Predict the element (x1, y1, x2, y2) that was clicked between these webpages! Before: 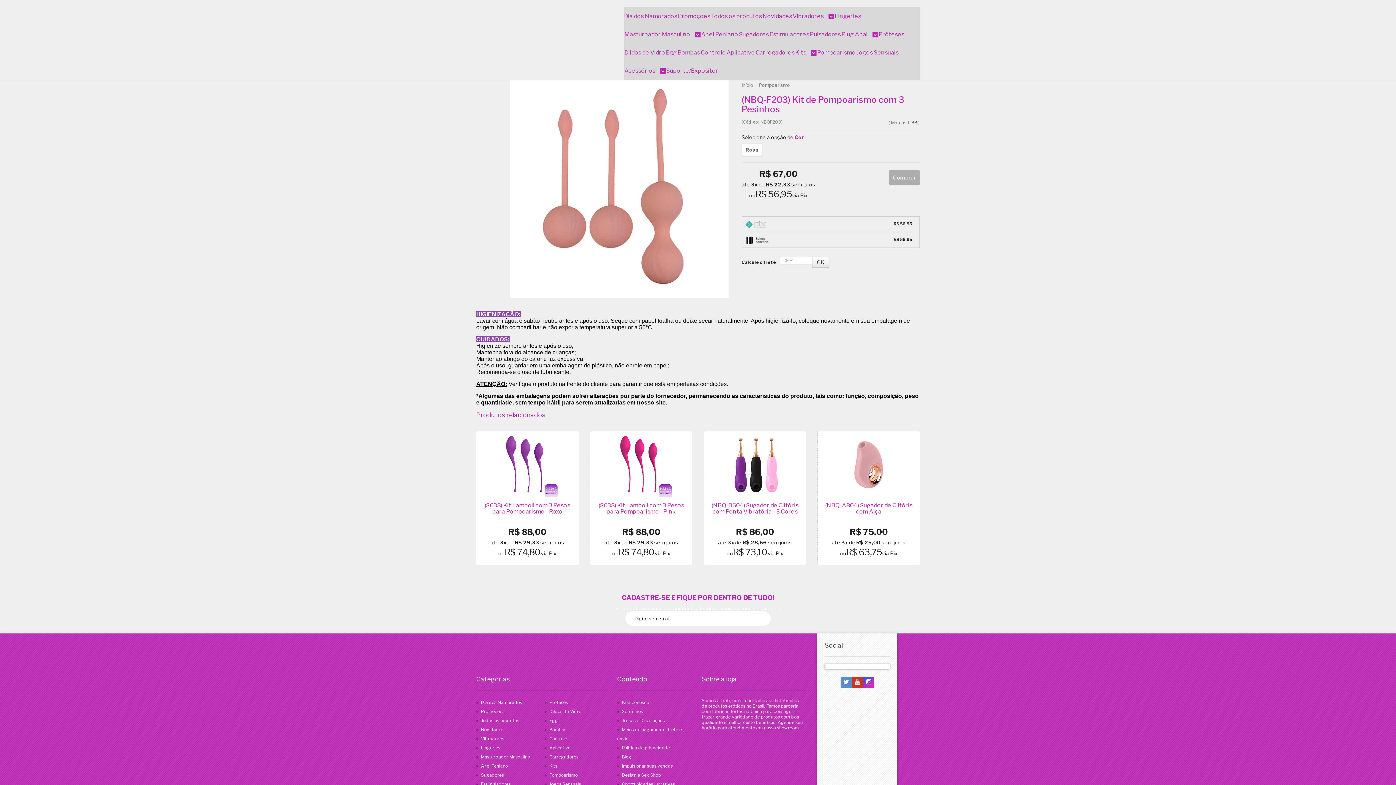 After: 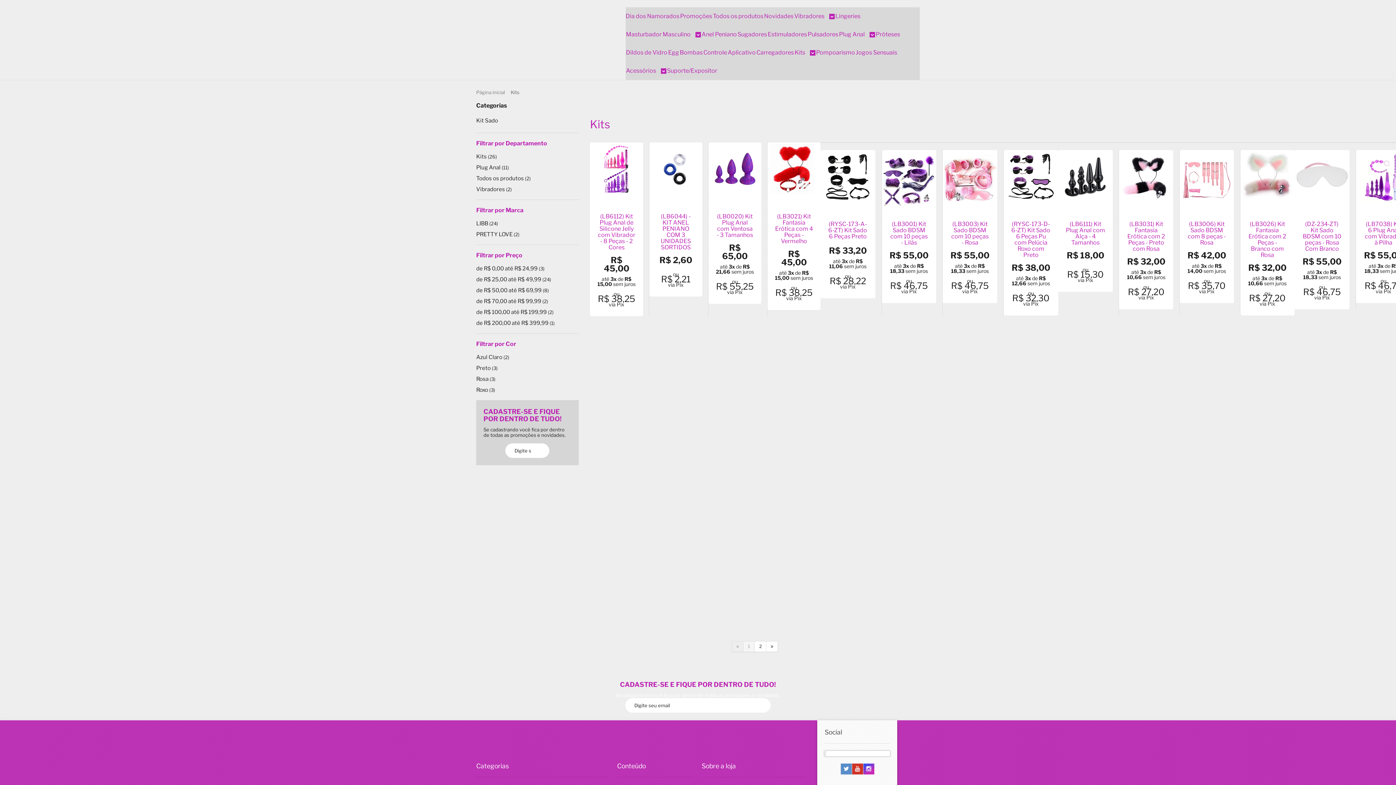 Action: label: Kits bbox: (549, 763, 557, 769)